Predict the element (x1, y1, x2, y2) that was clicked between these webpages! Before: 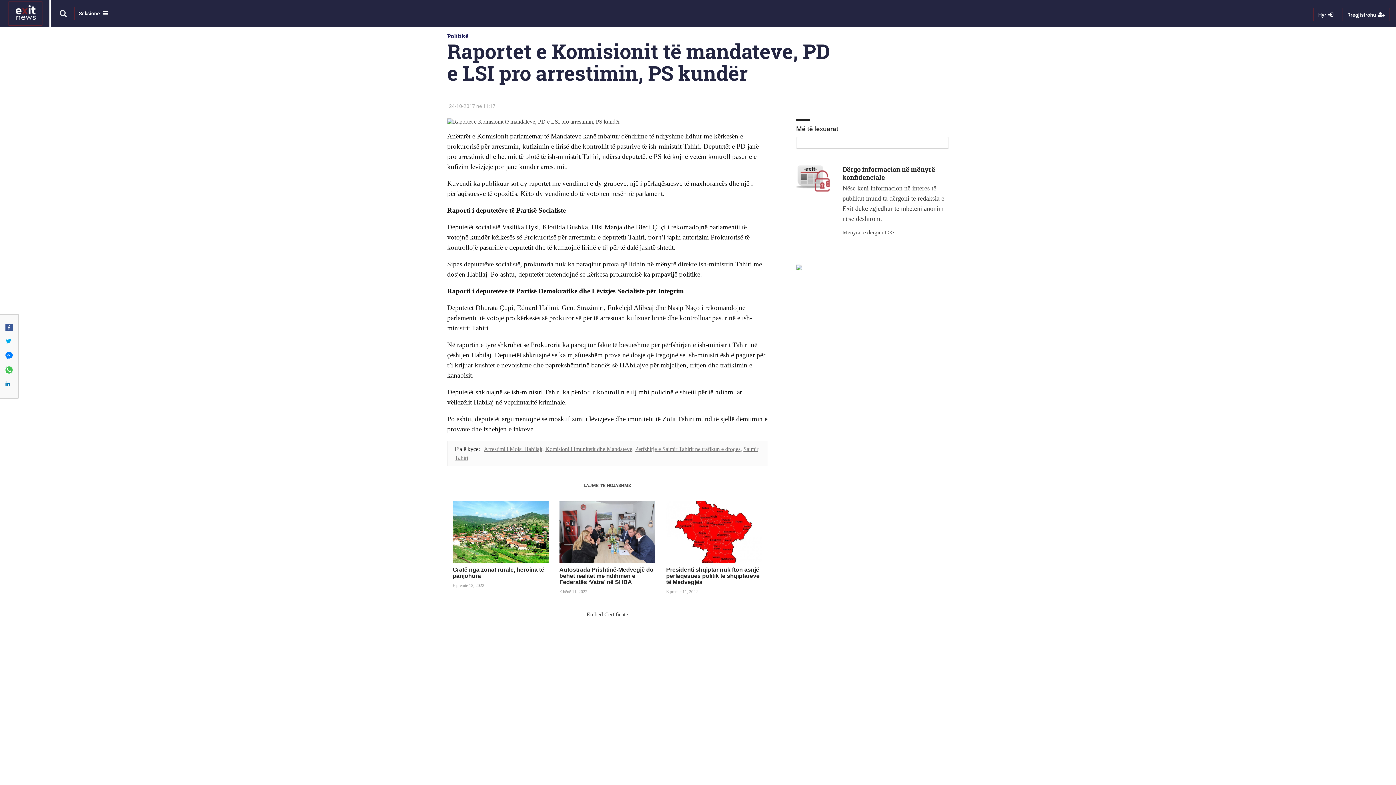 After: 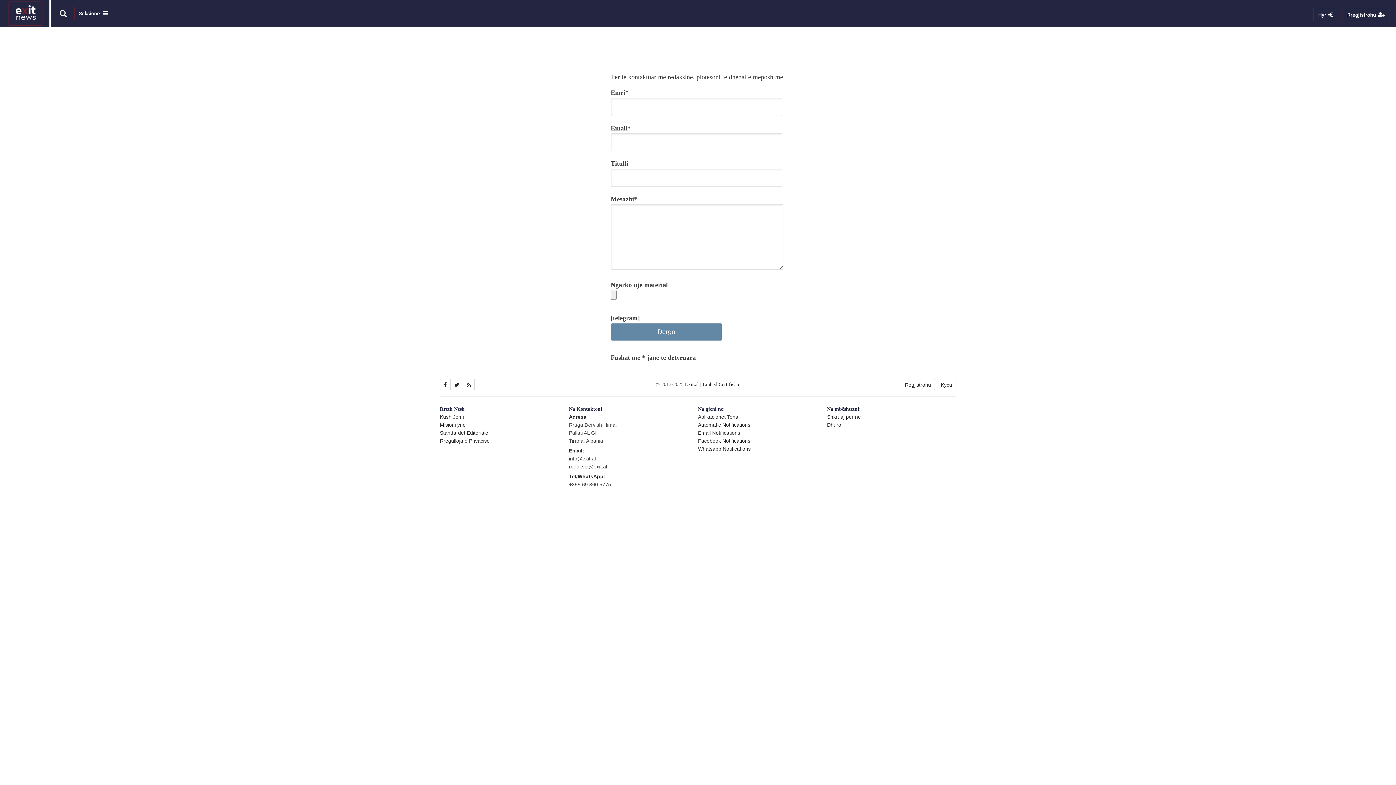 Action: bbox: (842, 229, 894, 235) label: Mënyrat e dërgimit >>